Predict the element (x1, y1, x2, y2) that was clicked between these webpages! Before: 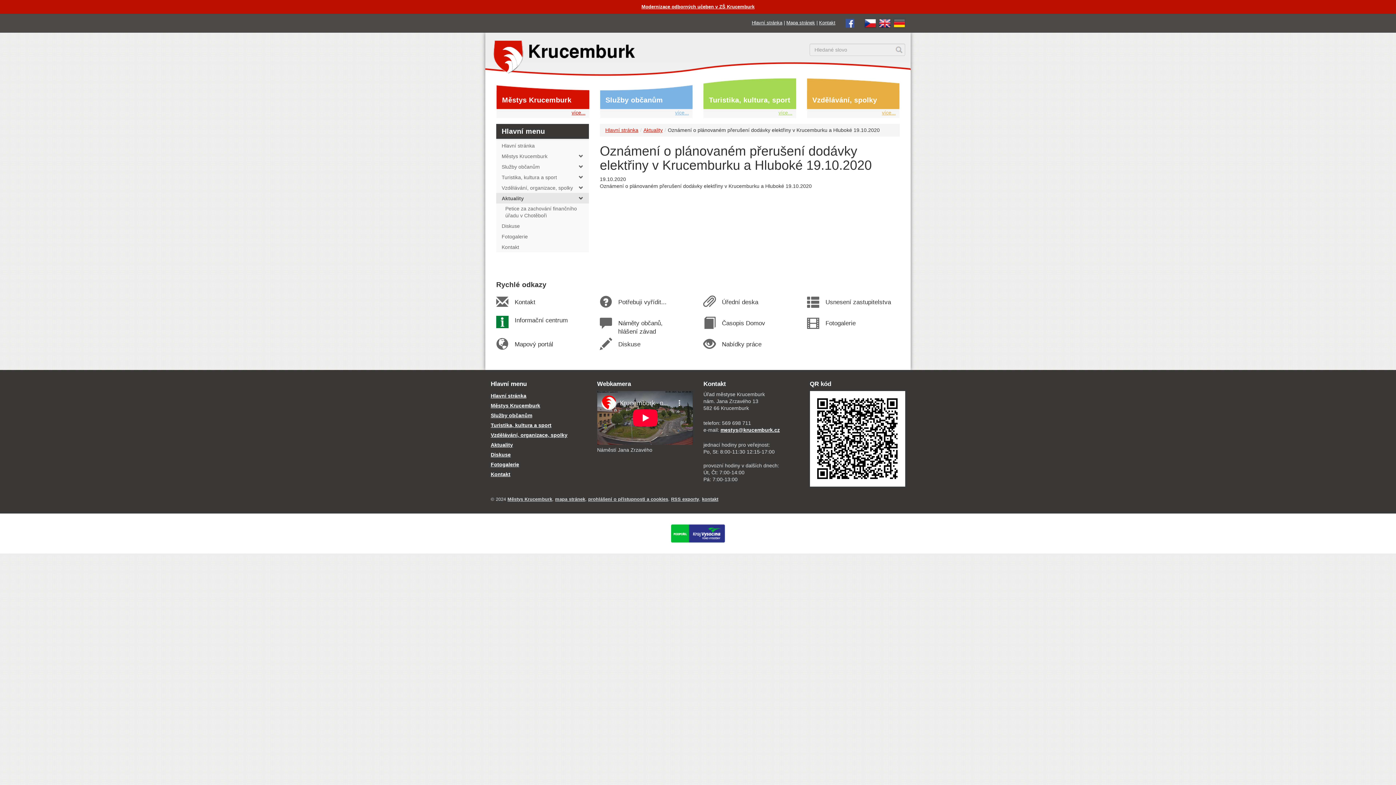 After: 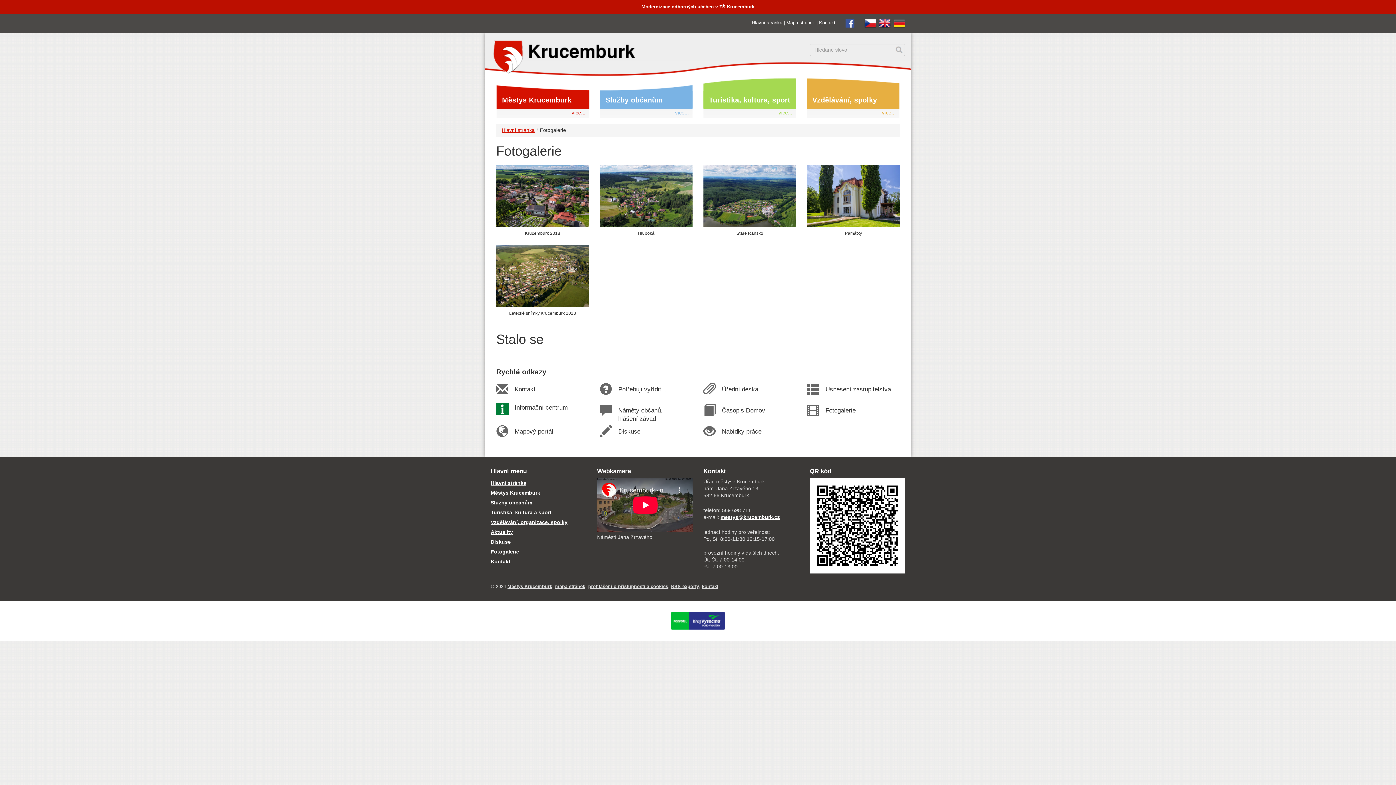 Action: label: Fotogalerie bbox: (496, 231, 589, 241)